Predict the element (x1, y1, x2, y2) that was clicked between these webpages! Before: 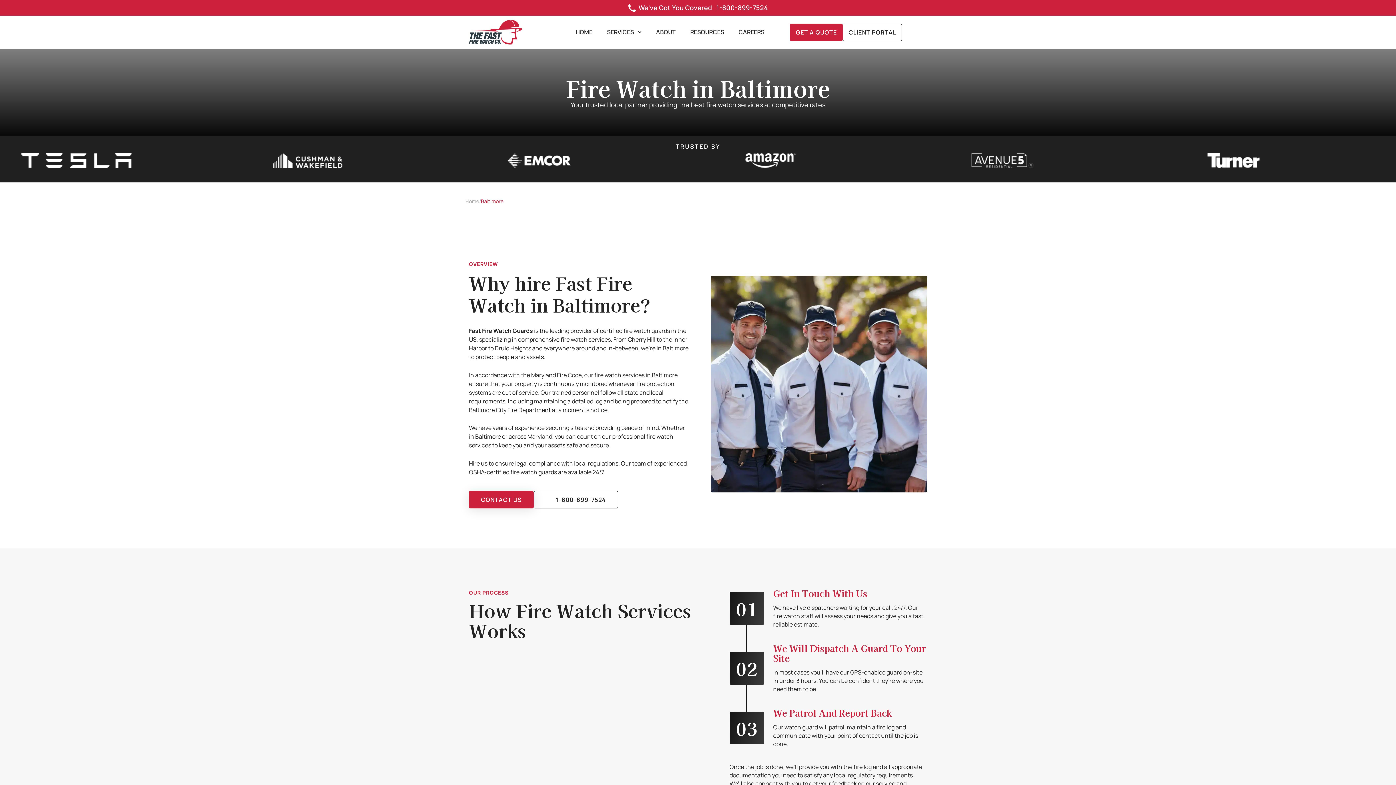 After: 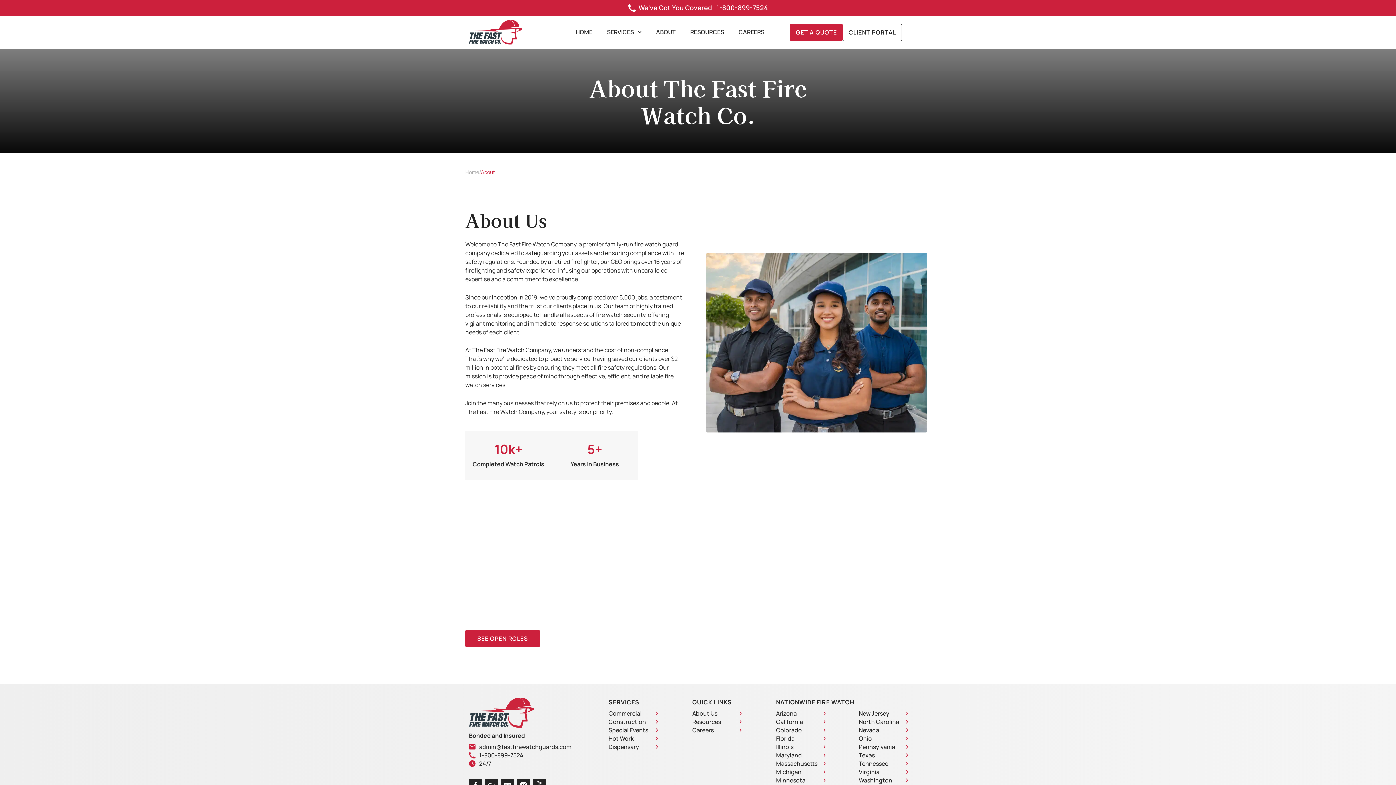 Action: label: ABOUT bbox: (645, 15, 679, 48)